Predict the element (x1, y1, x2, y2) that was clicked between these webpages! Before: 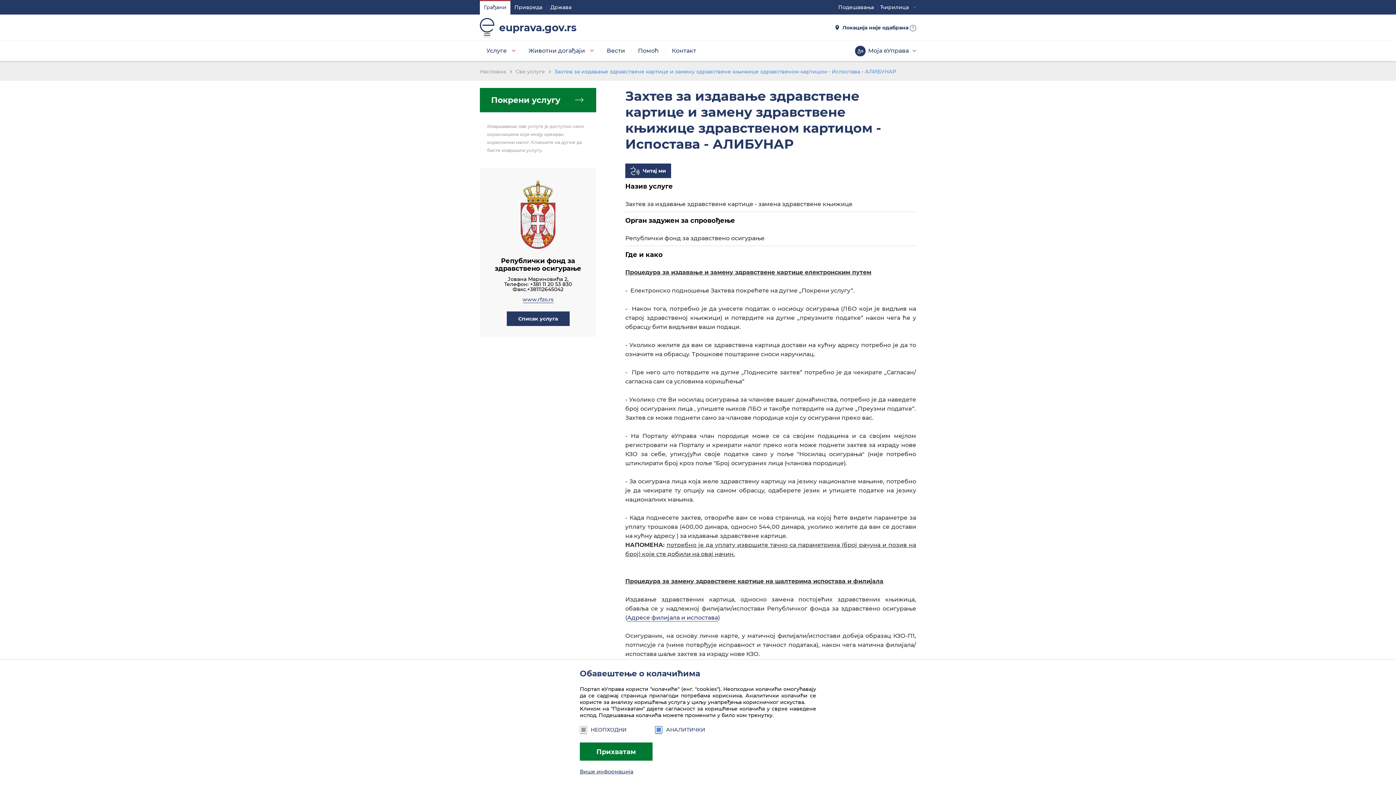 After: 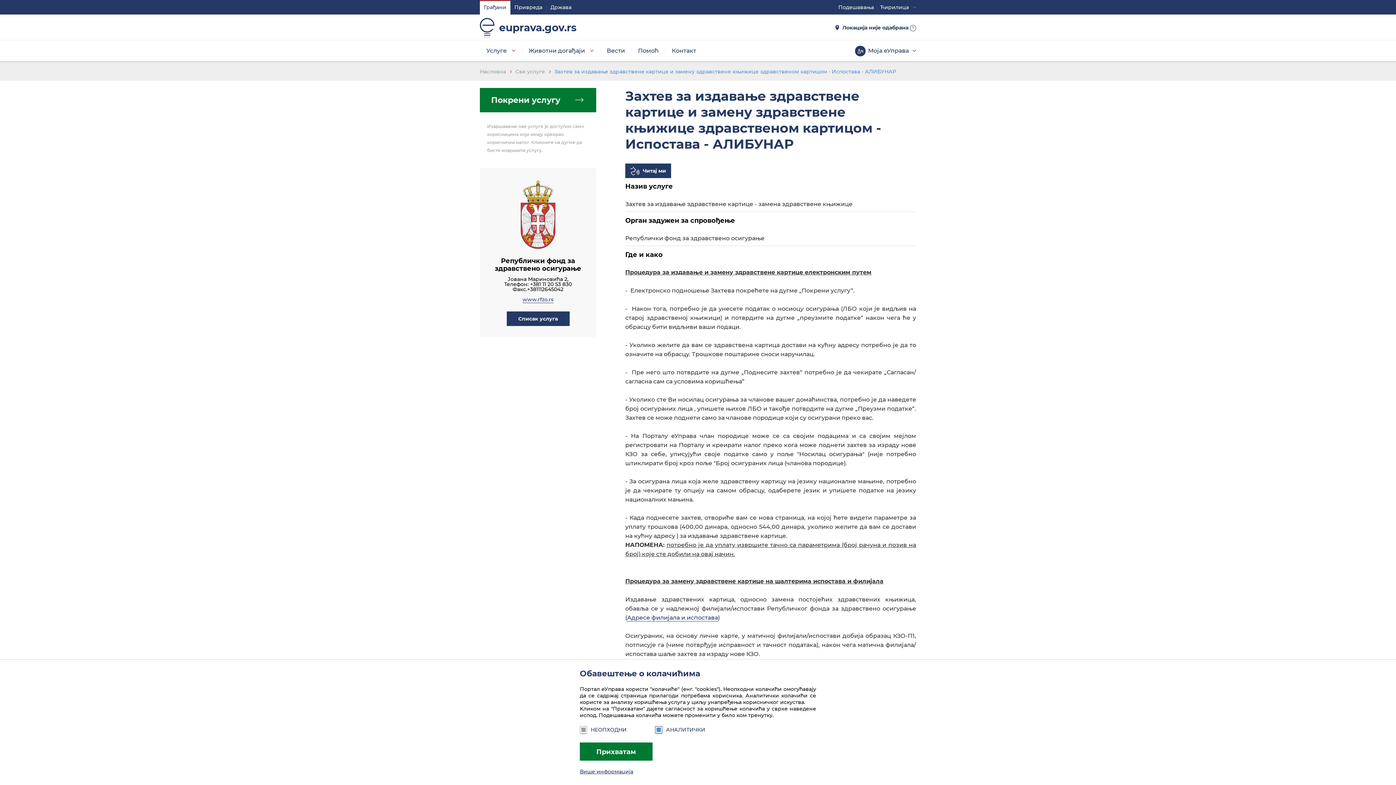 Action: label: Животни догађаји bbox: (522, 40, 600, 61)